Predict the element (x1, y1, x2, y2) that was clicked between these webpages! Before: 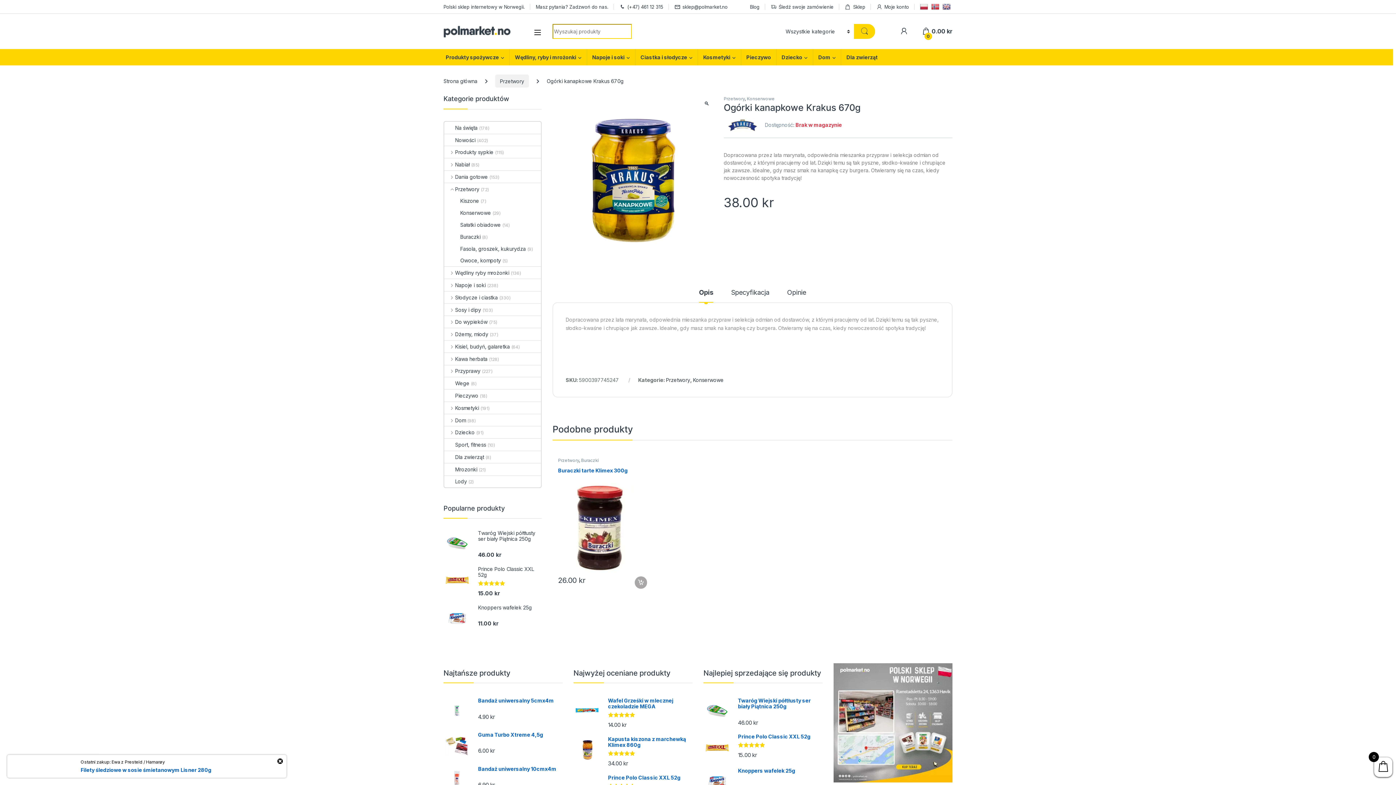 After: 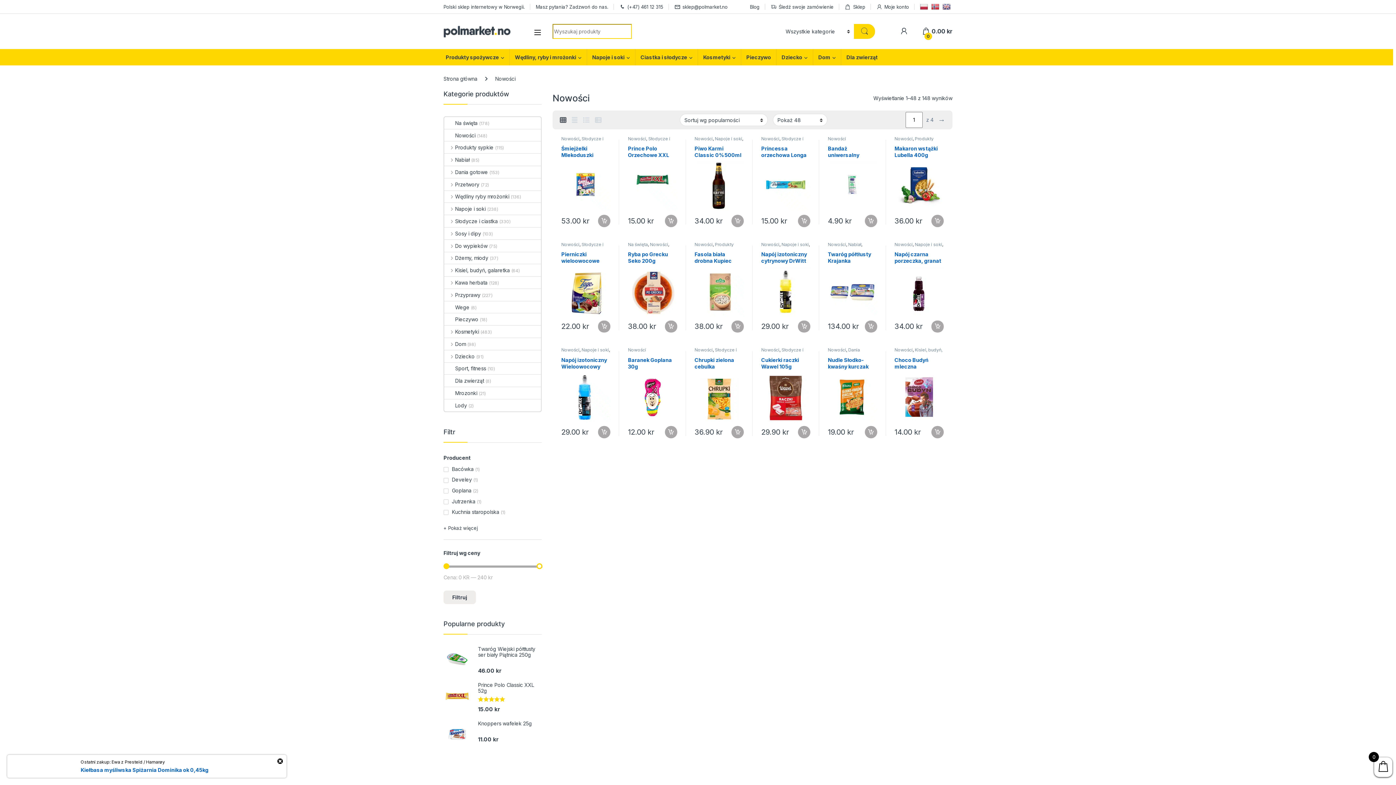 Action: label: Nowości bbox: (444, 134, 475, 145)